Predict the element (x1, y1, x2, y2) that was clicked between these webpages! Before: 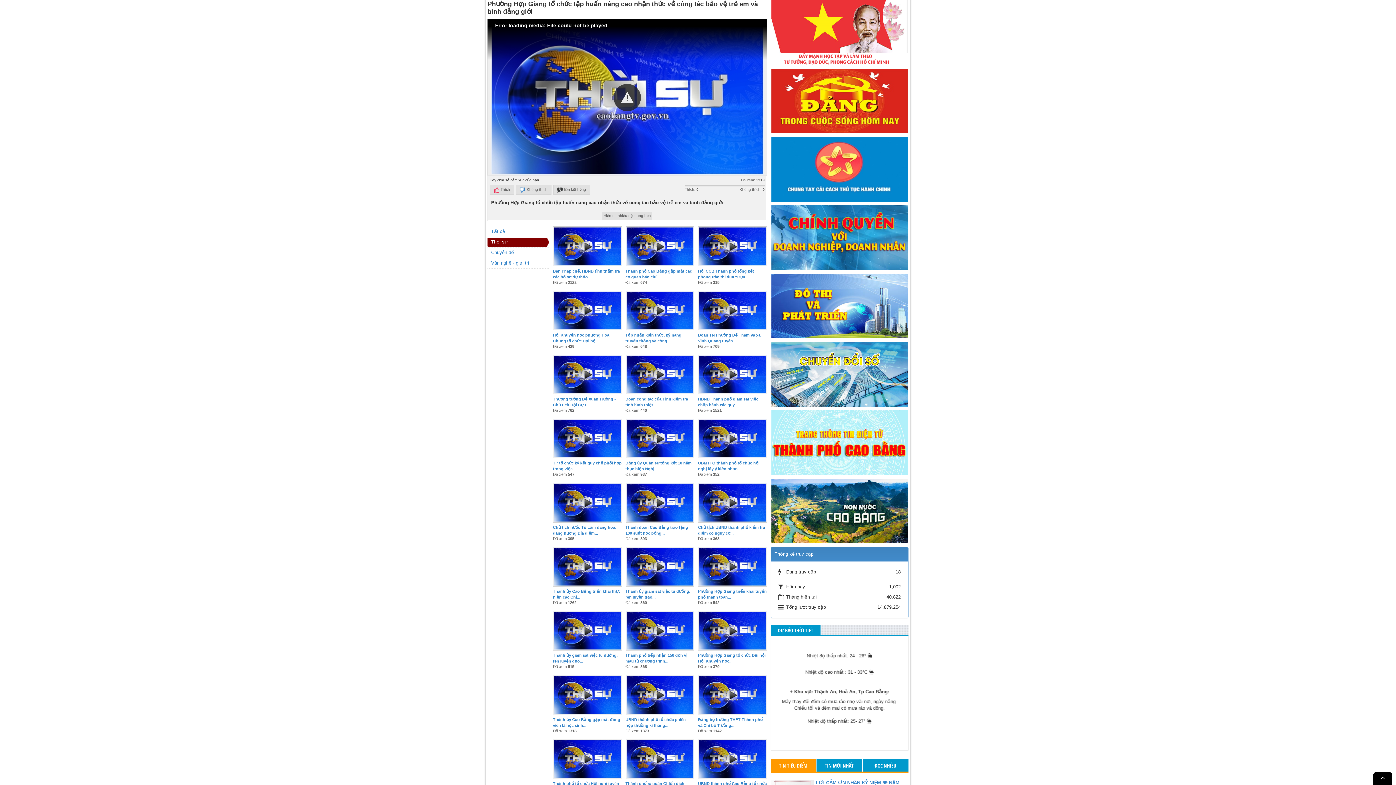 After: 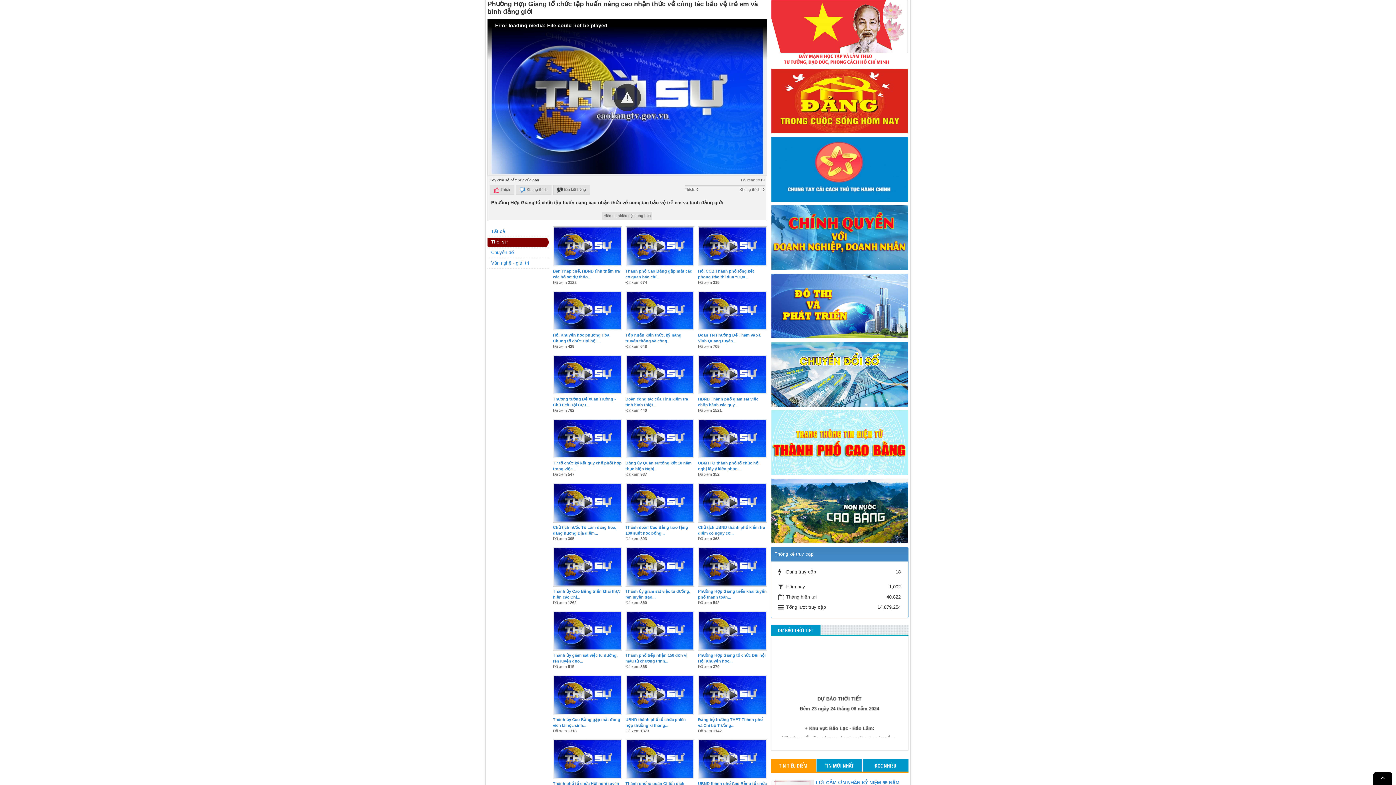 Action: bbox: (771, 97, 907, 103)